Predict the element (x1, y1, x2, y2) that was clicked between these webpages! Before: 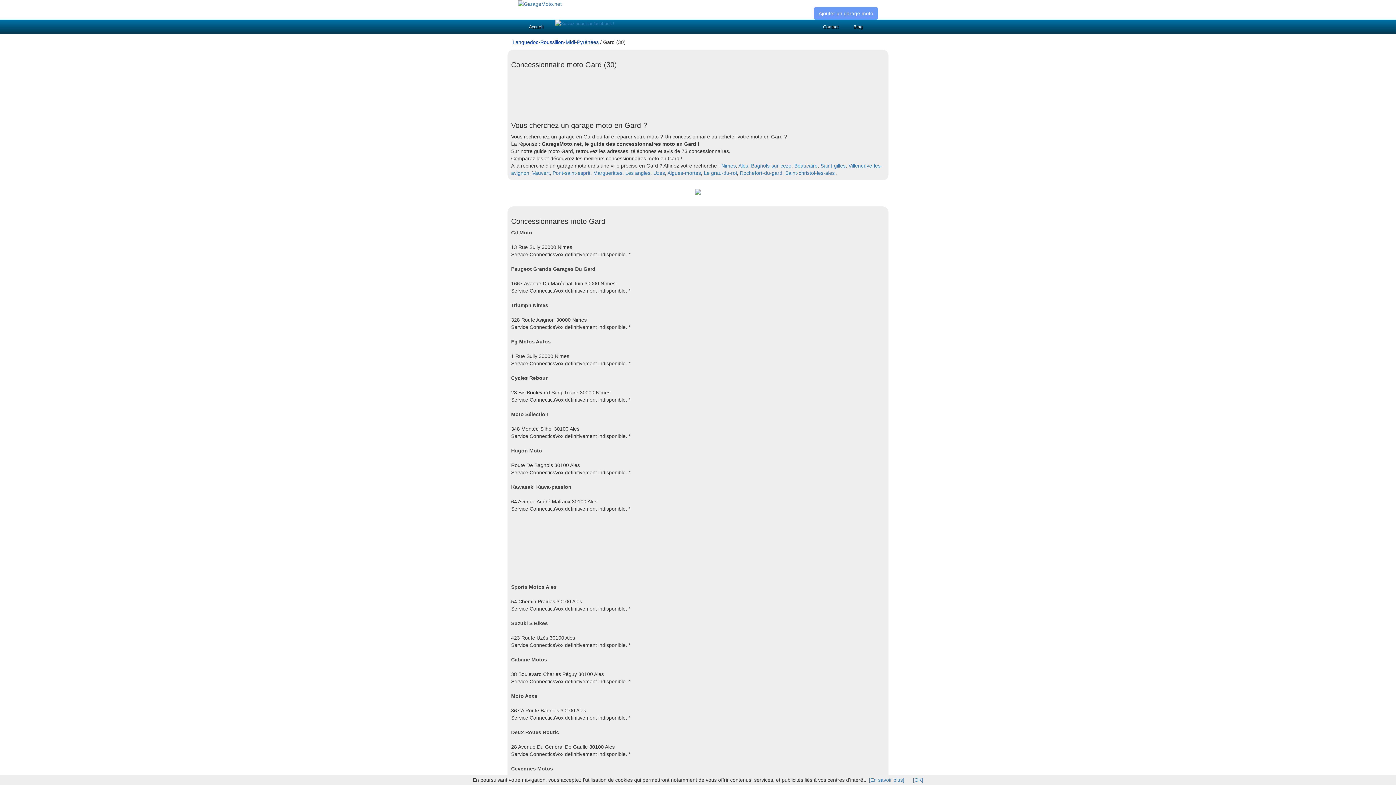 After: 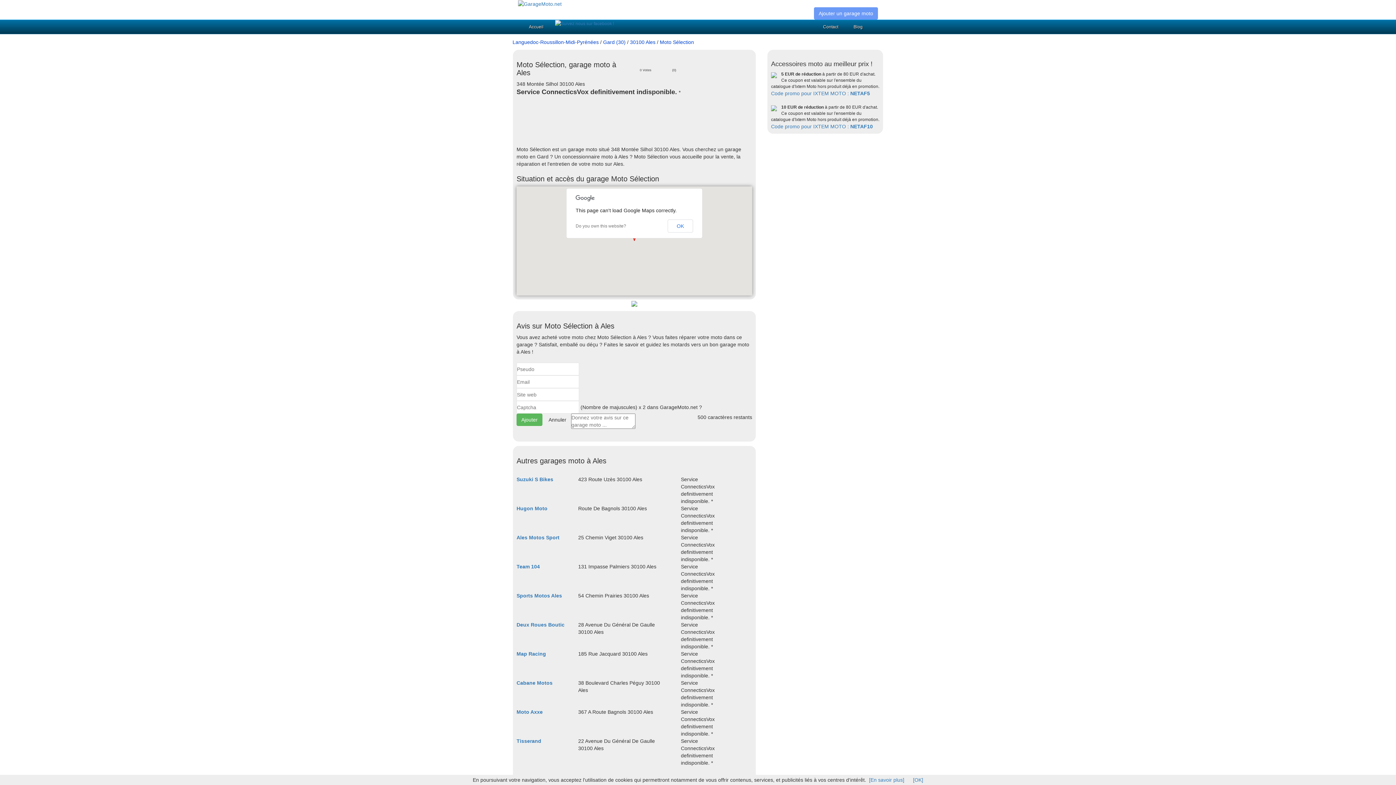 Action: label: Moto Sélection bbox: (511, 411, 548, 417)